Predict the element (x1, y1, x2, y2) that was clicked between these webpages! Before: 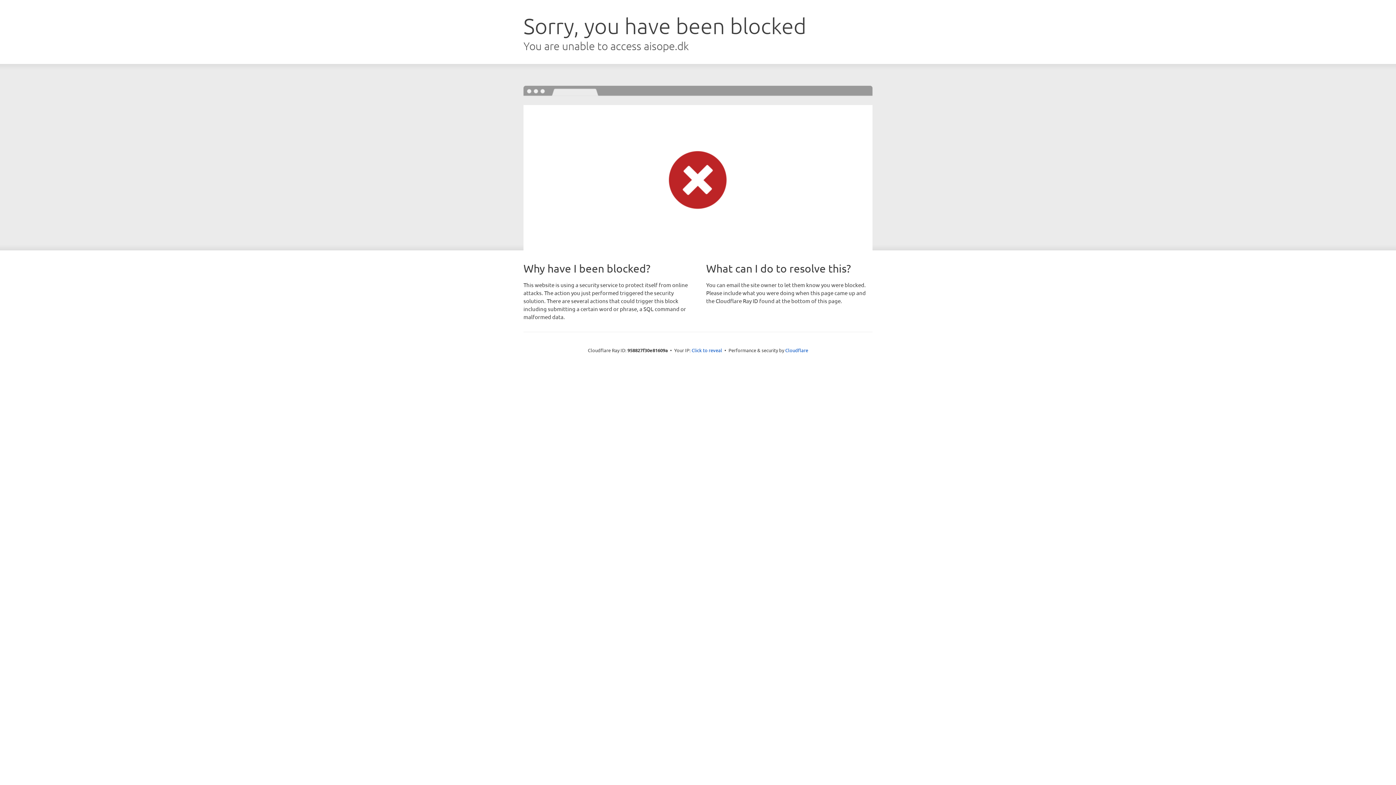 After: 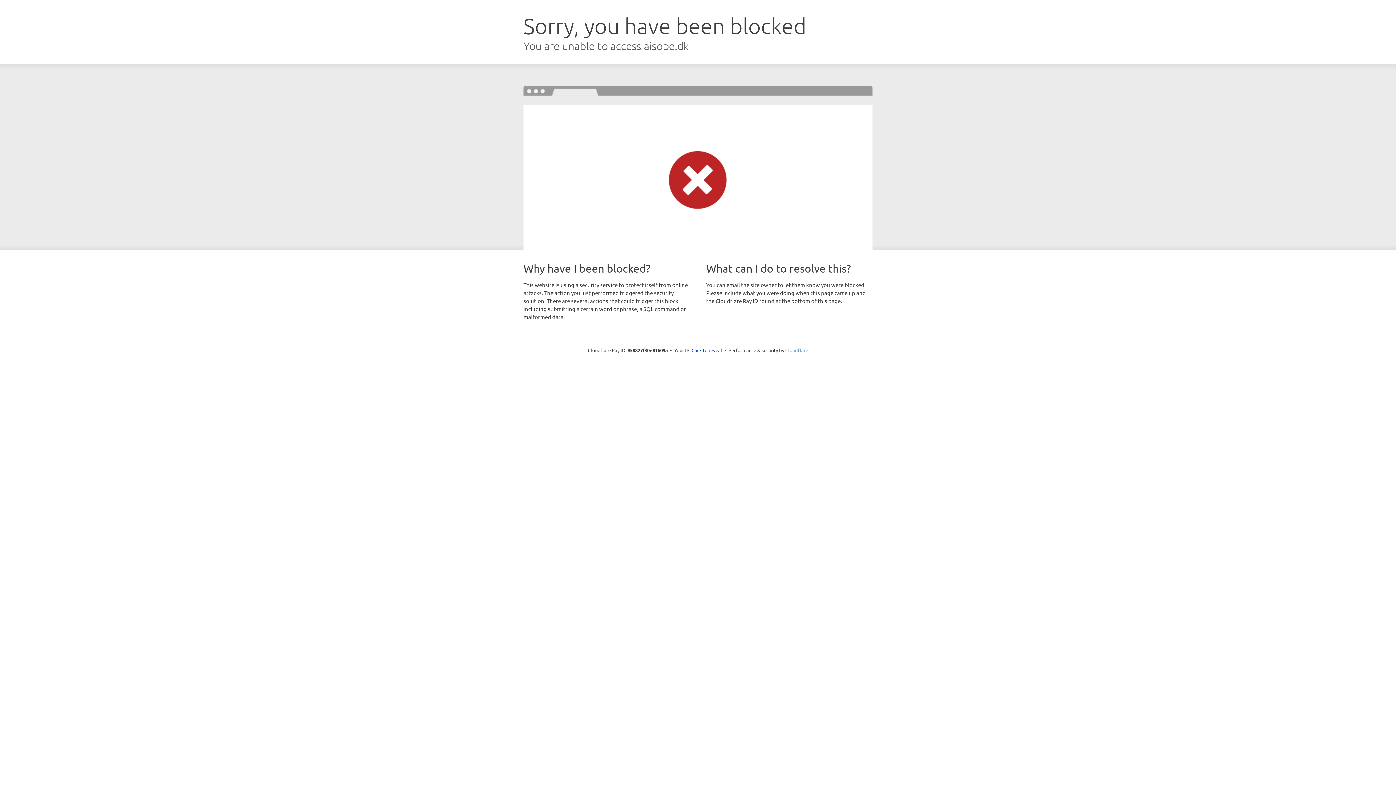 Action: bbox: (785, 347, 808, 353) label: Cloudflare